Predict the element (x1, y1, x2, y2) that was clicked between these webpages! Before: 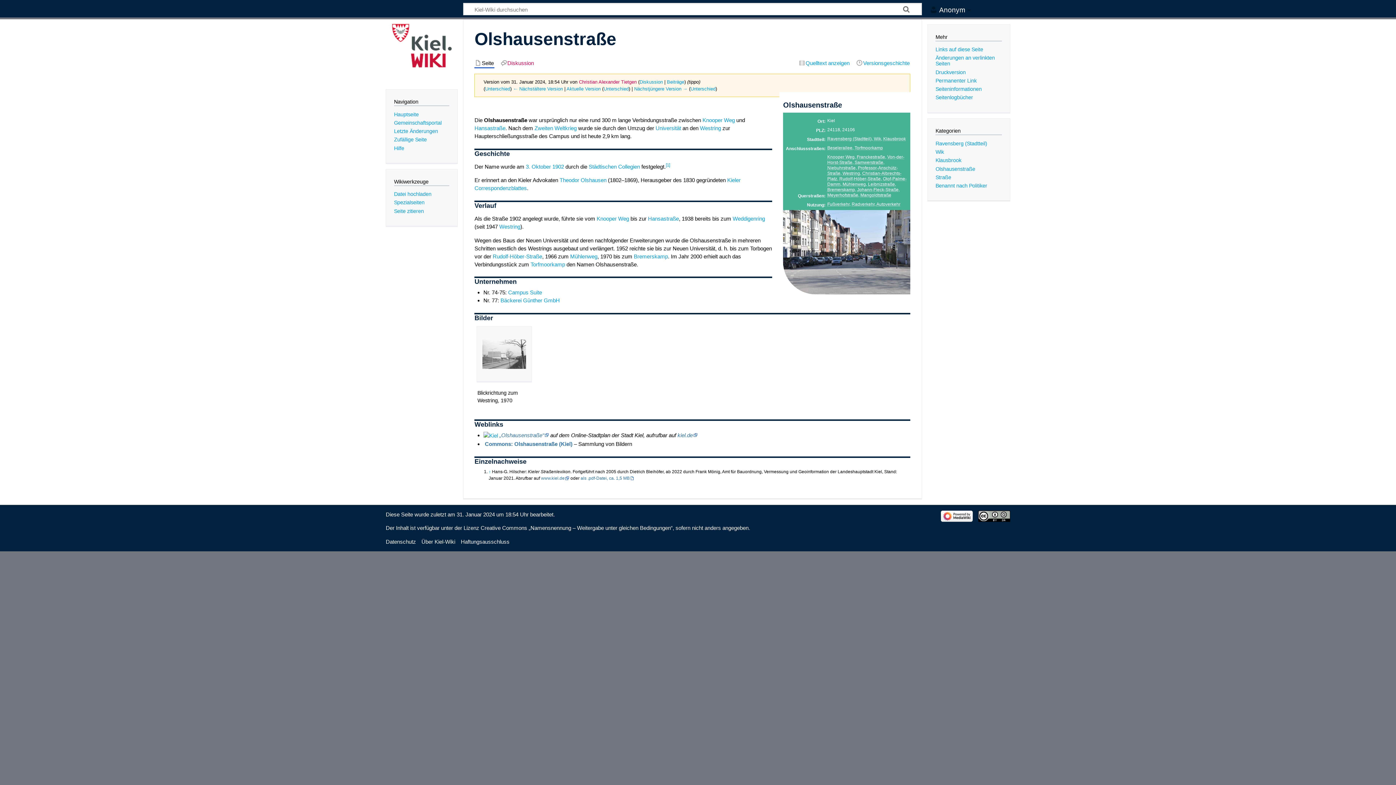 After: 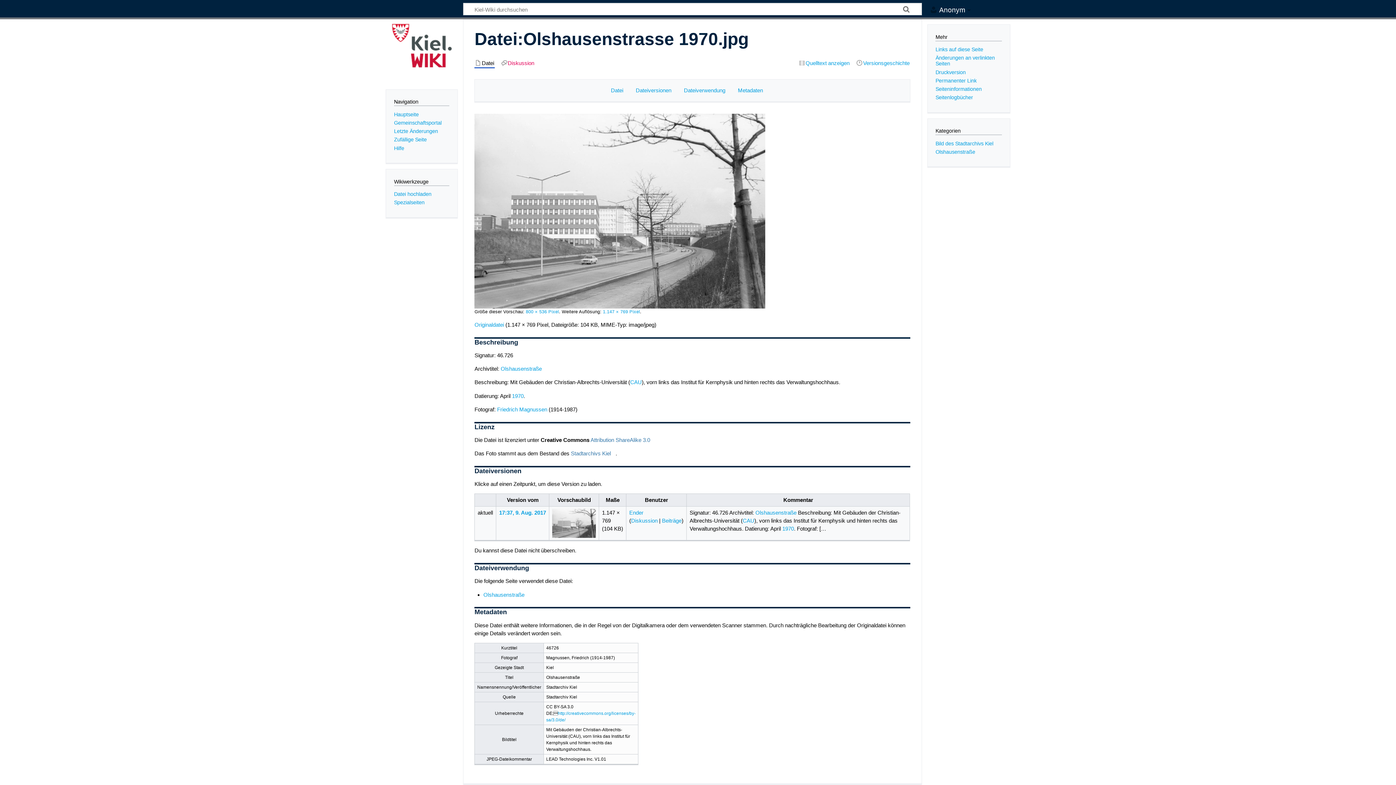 Action: bbox: (482, 339, 526, 368)